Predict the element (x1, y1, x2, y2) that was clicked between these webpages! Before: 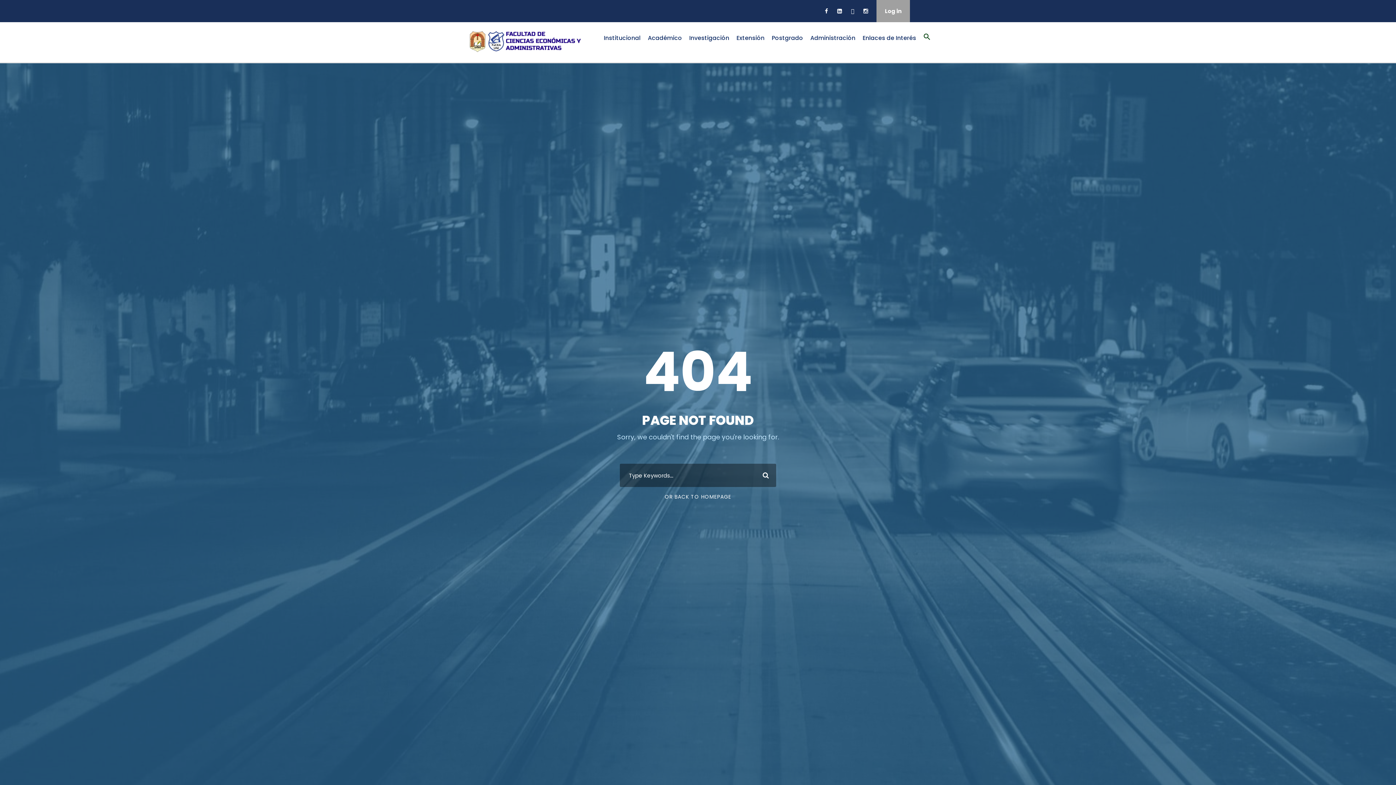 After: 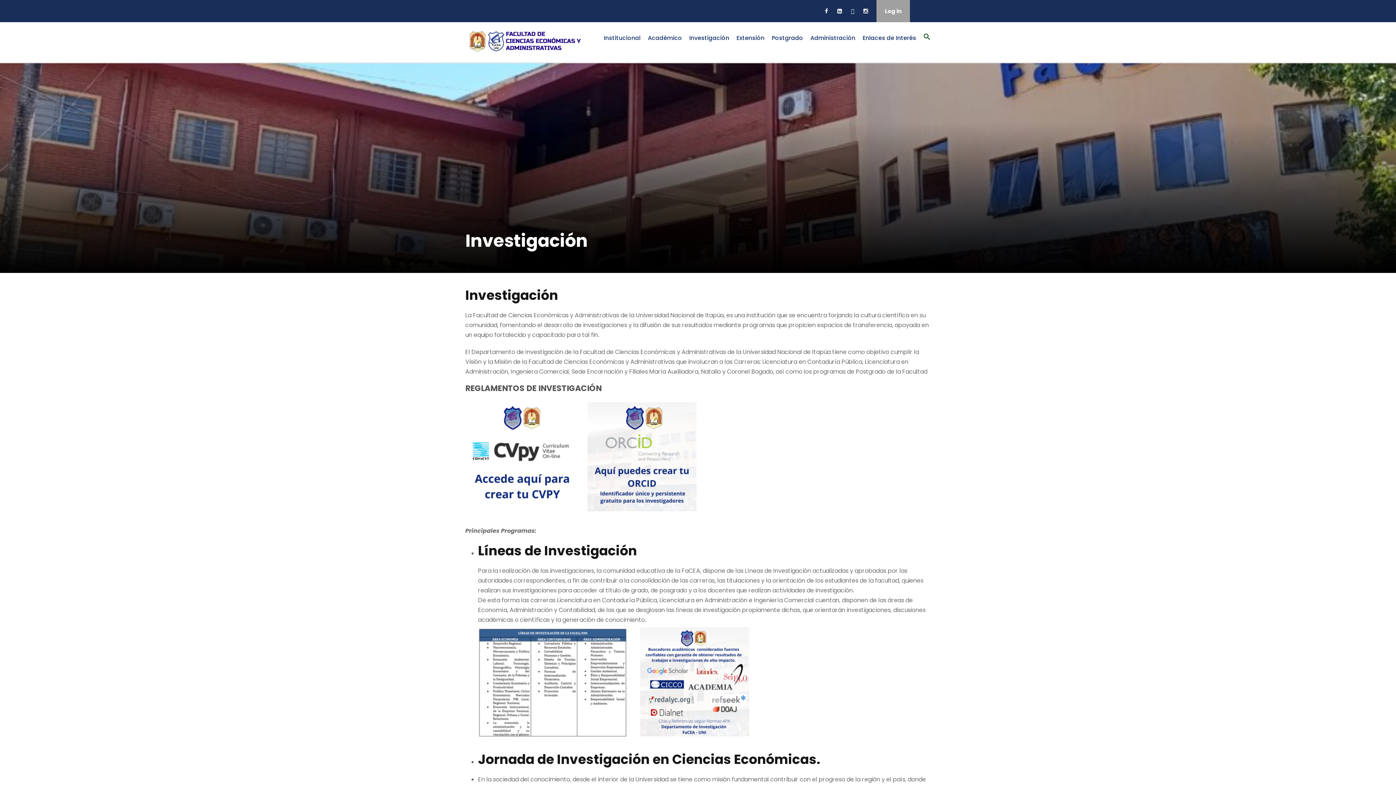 Action: label: Investigación bbox: (689, 33, 729, 50)